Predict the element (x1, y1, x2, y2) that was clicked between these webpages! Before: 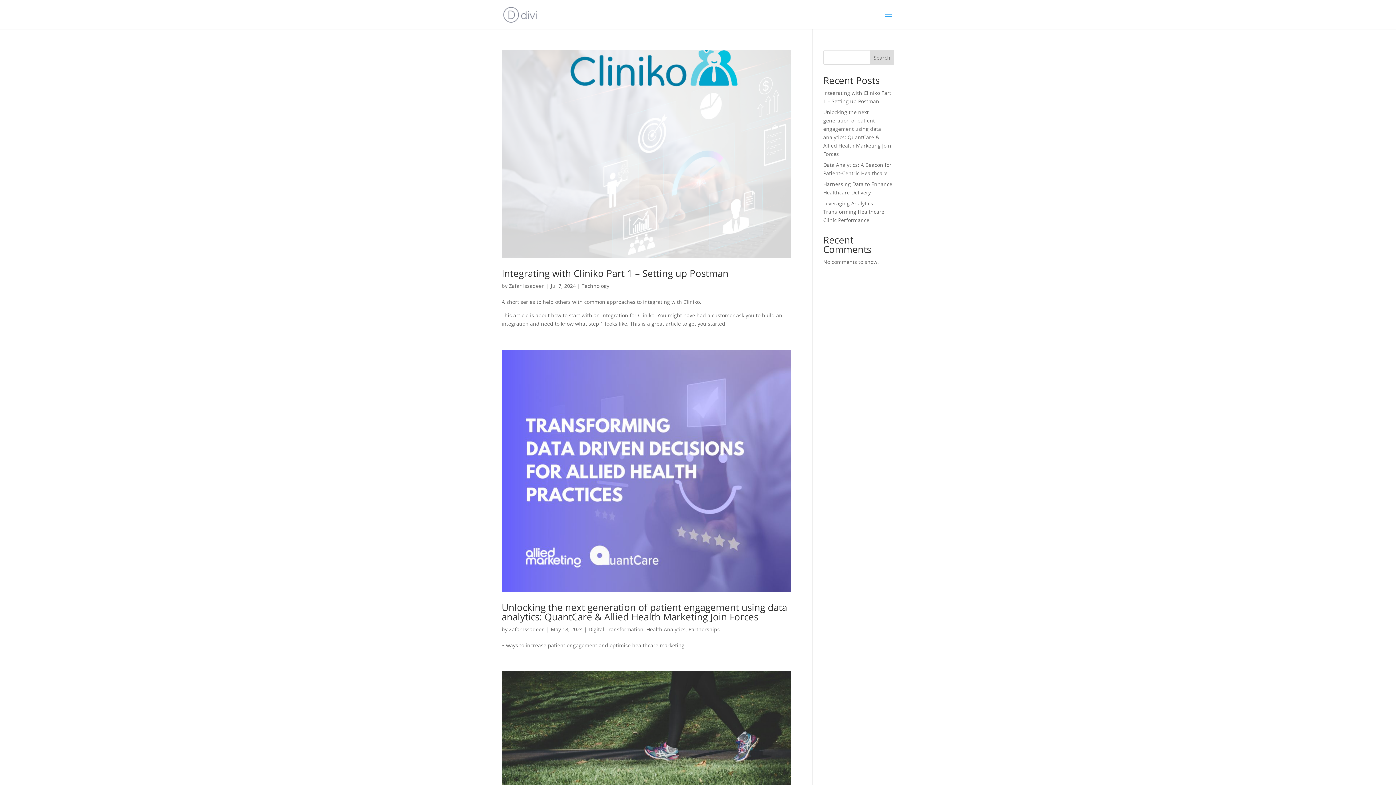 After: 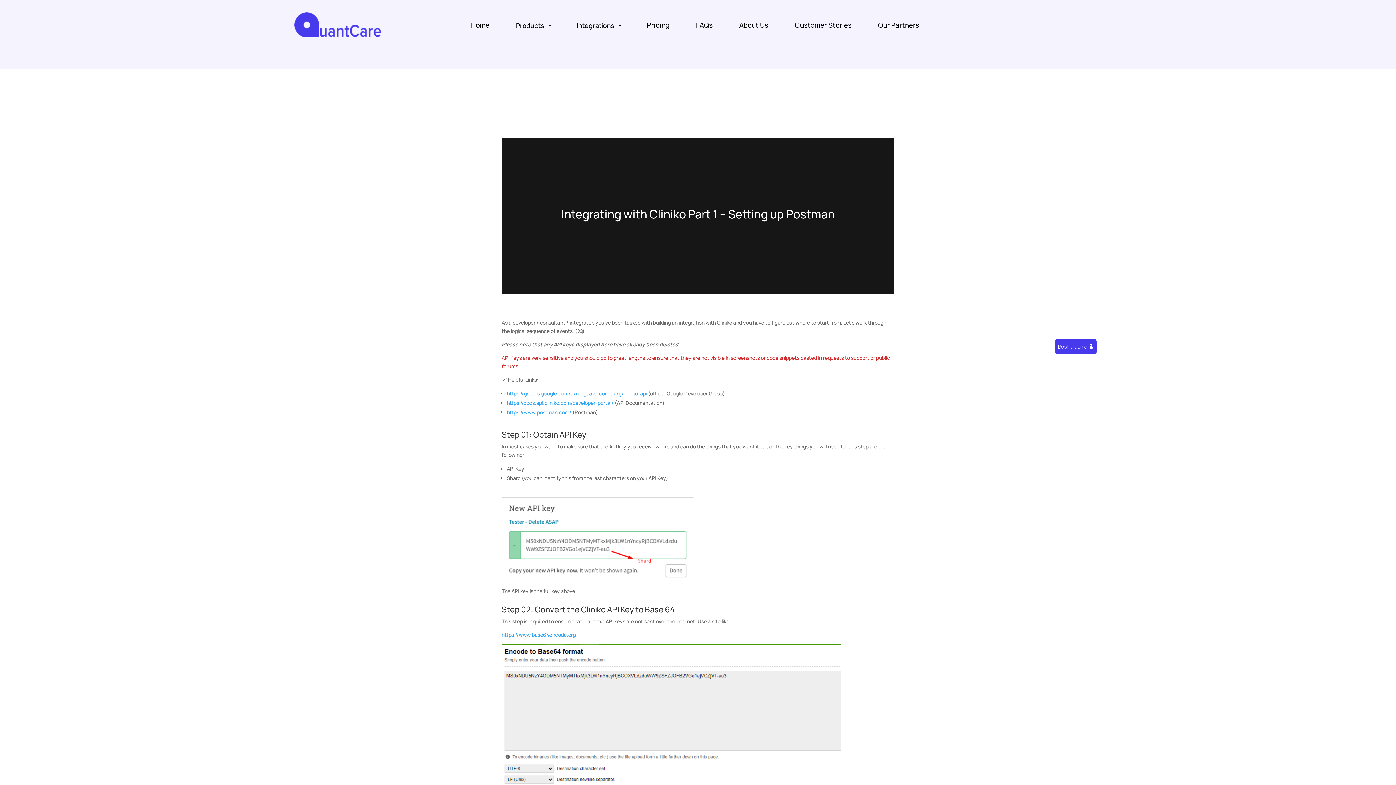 Action: bbox: (501, 50, 790, 257)